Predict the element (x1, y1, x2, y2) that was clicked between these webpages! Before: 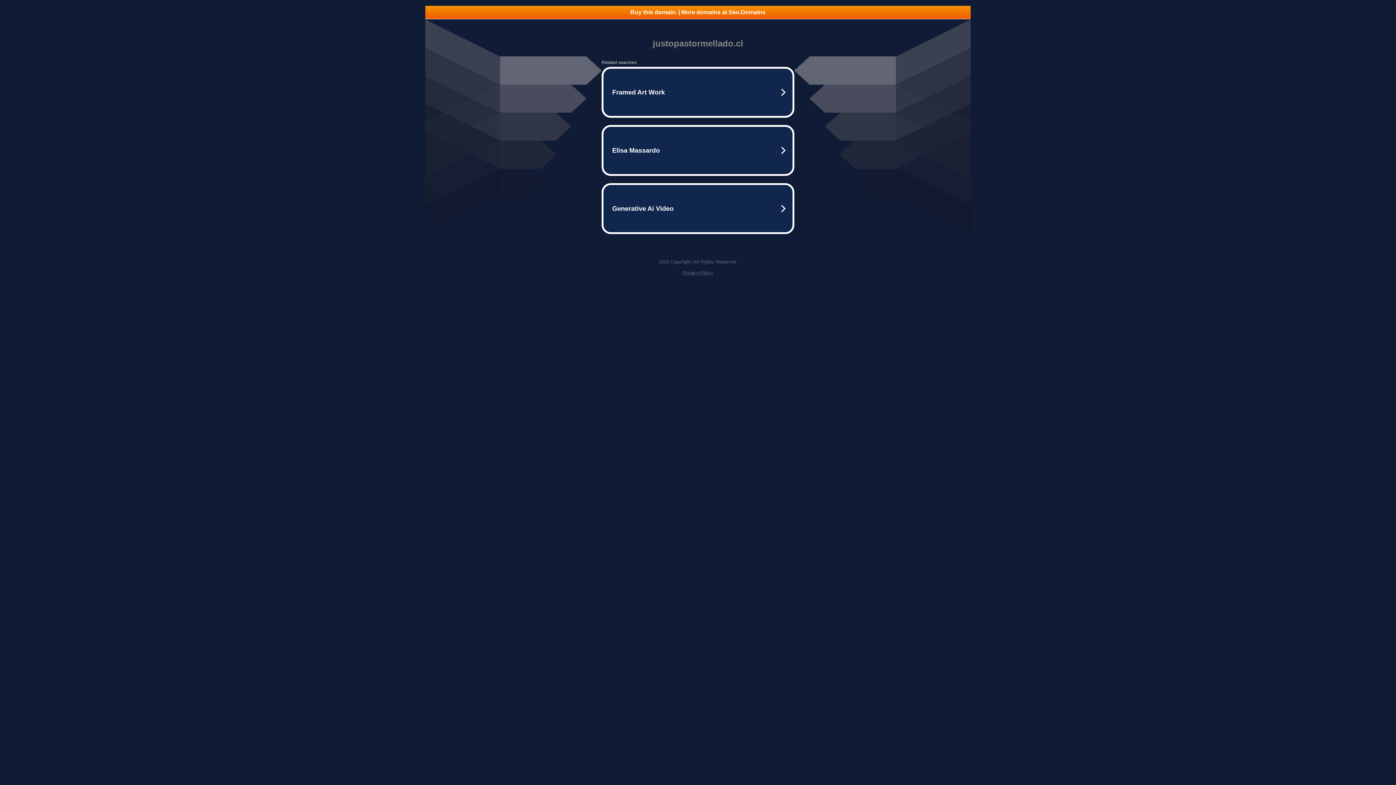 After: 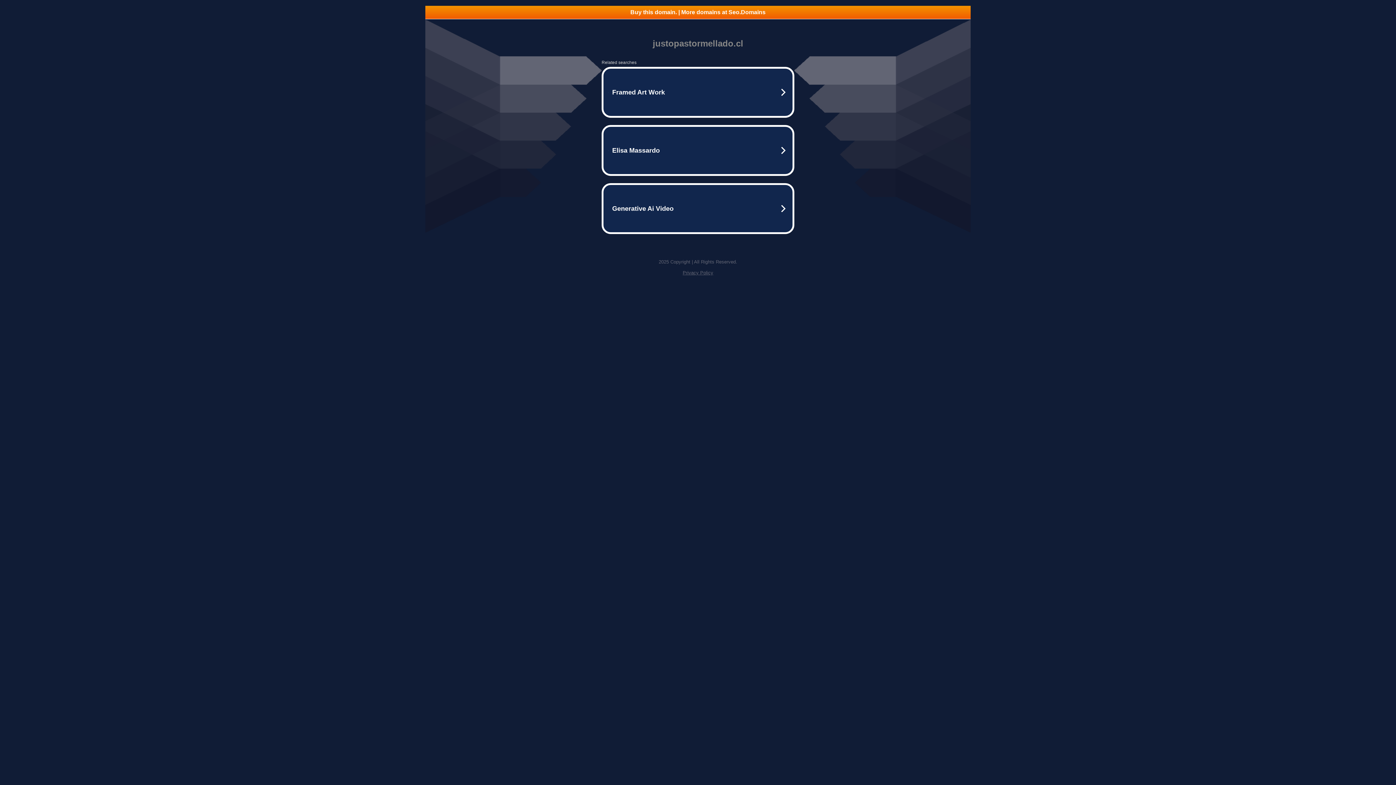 Action: bbox: (682, 270, 713, 275) label: Privacy Policy